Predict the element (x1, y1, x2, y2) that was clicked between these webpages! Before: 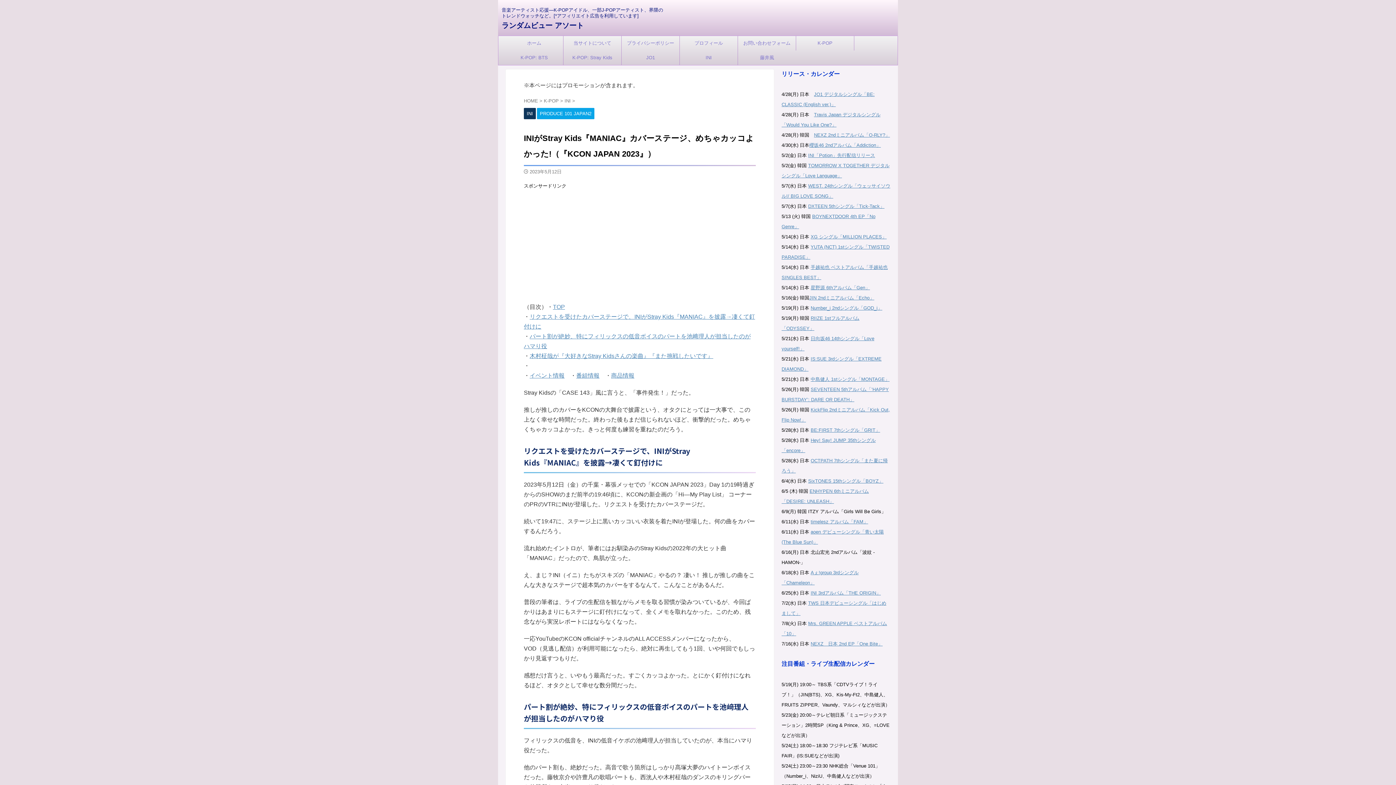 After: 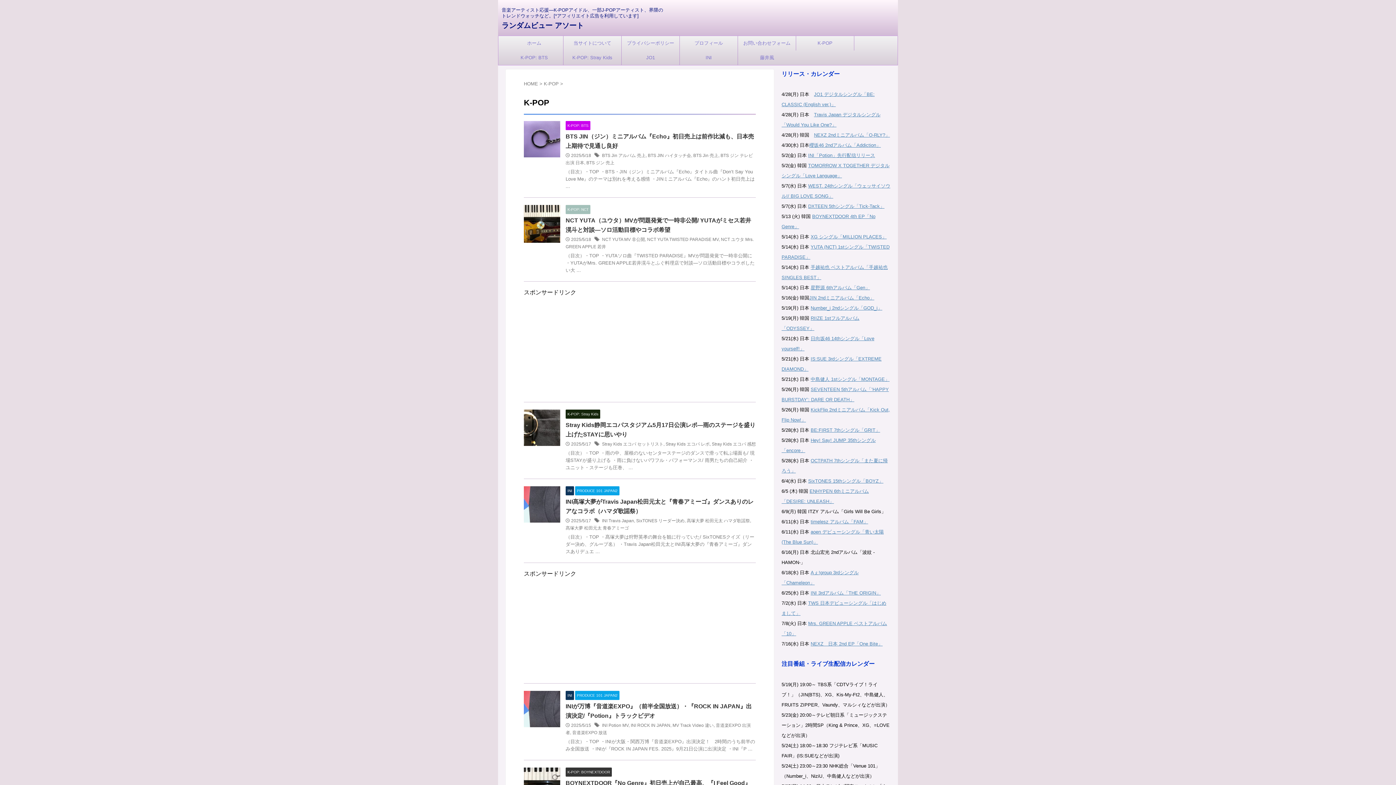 Action: bbox: (796, 36, 854, 50) label: K-POP